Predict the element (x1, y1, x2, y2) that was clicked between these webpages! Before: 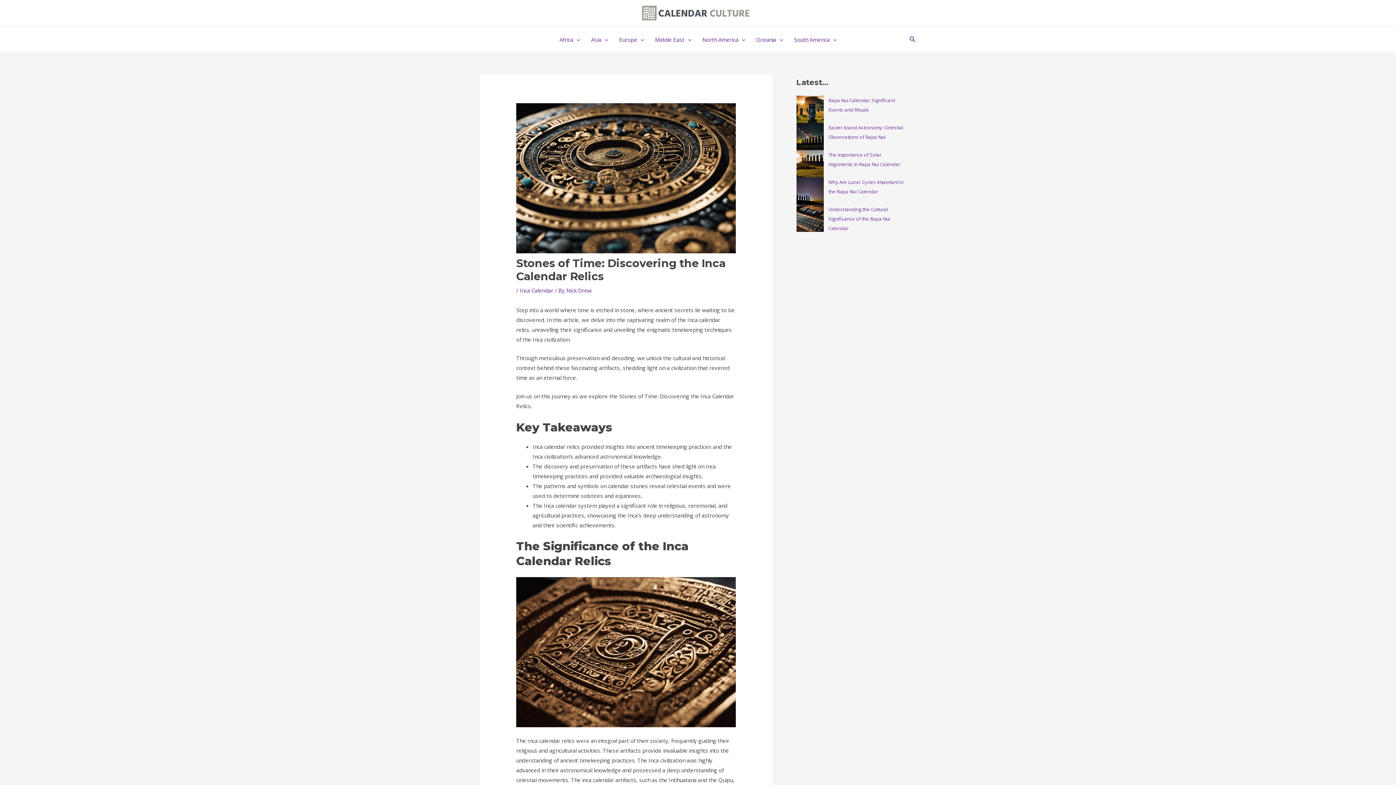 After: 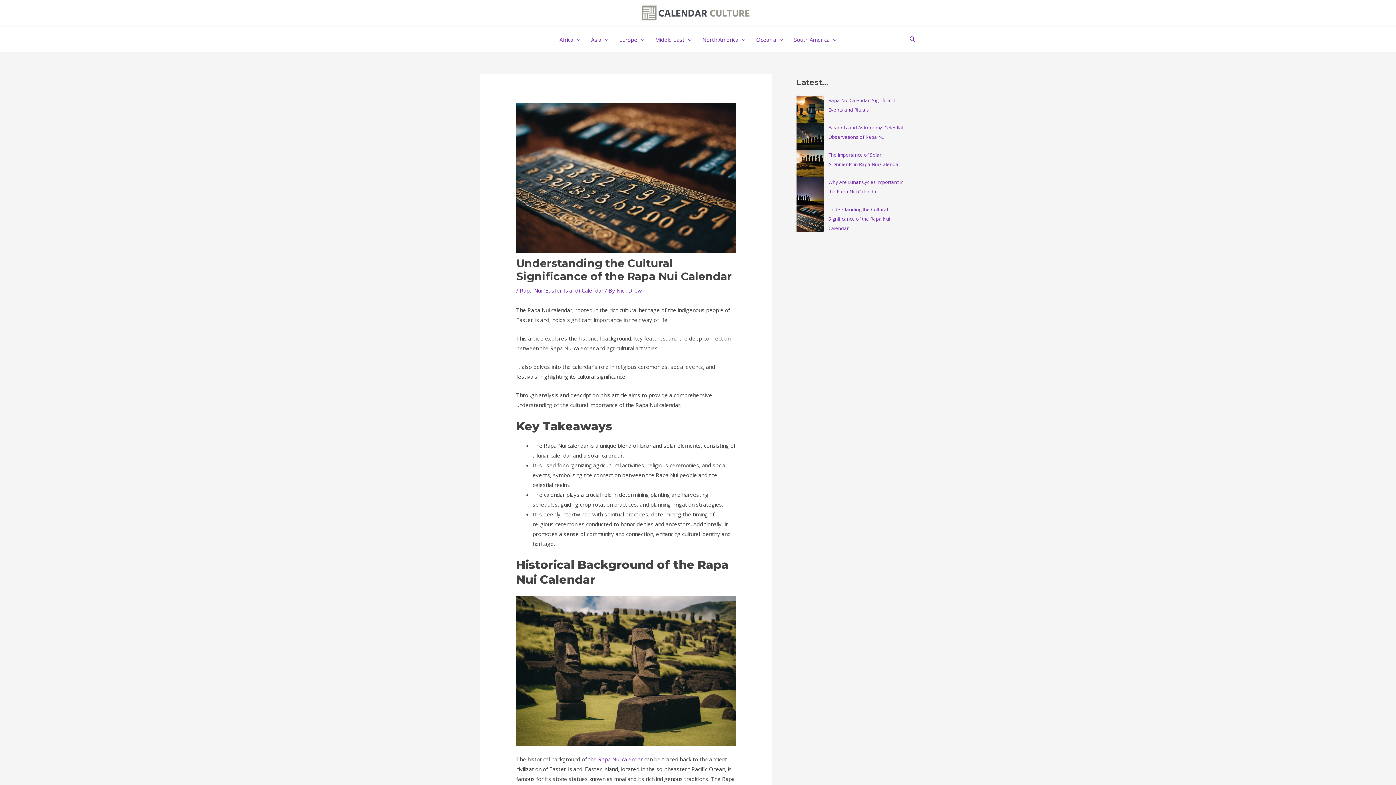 Action: bbox: (828, 206, 890, 231) label: Understanding the Cultural Significance of the Rapa Nui Calendar